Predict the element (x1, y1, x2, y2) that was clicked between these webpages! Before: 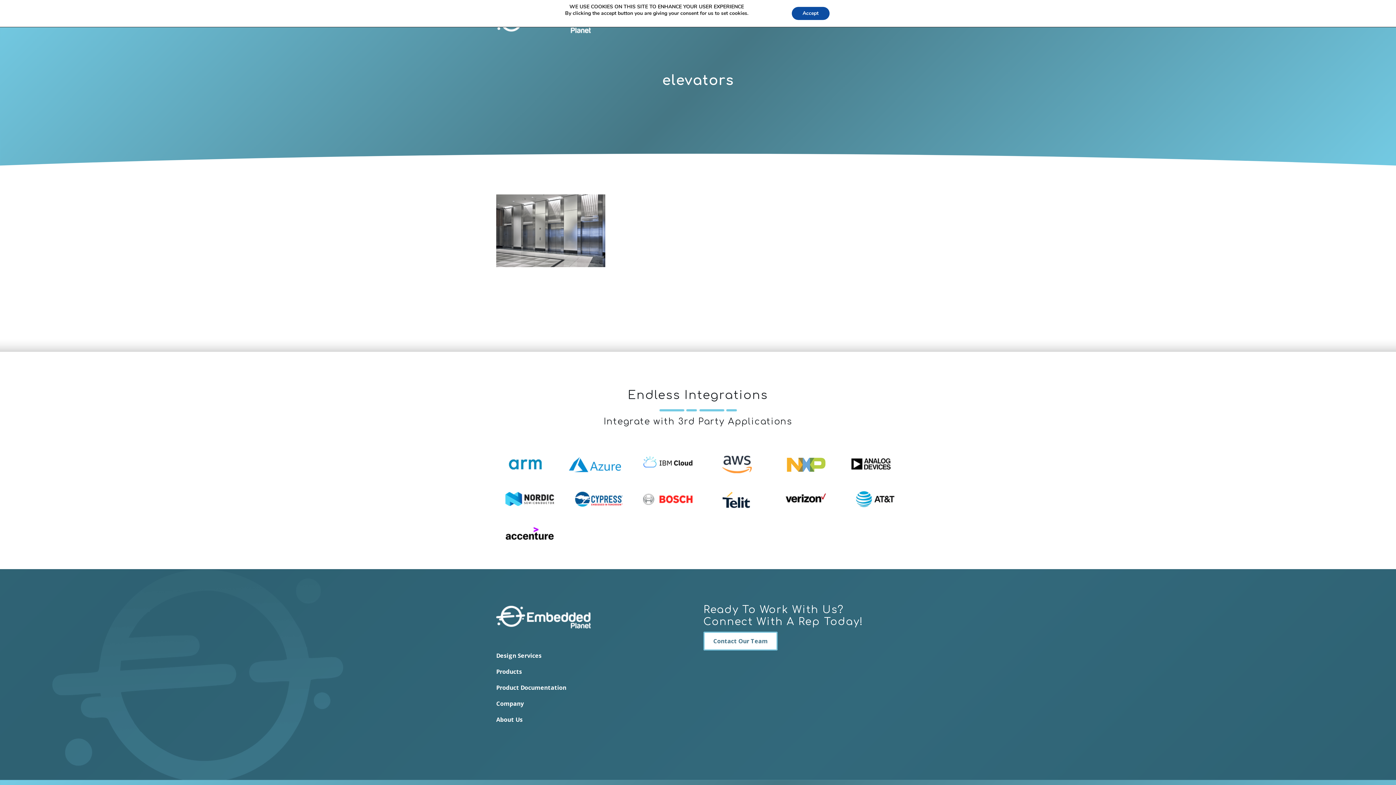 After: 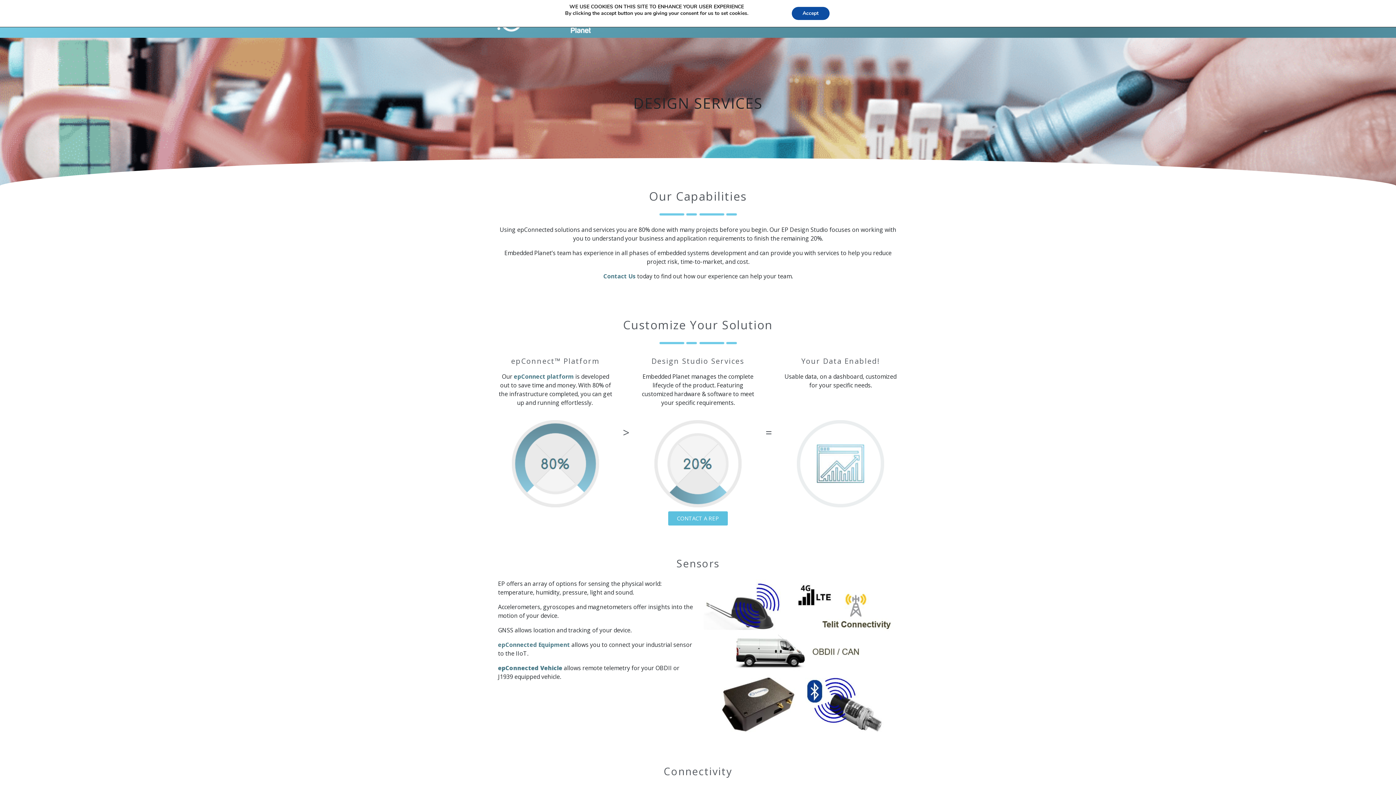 Action: bbox: (496, 652, 541, 660) label: Design Services